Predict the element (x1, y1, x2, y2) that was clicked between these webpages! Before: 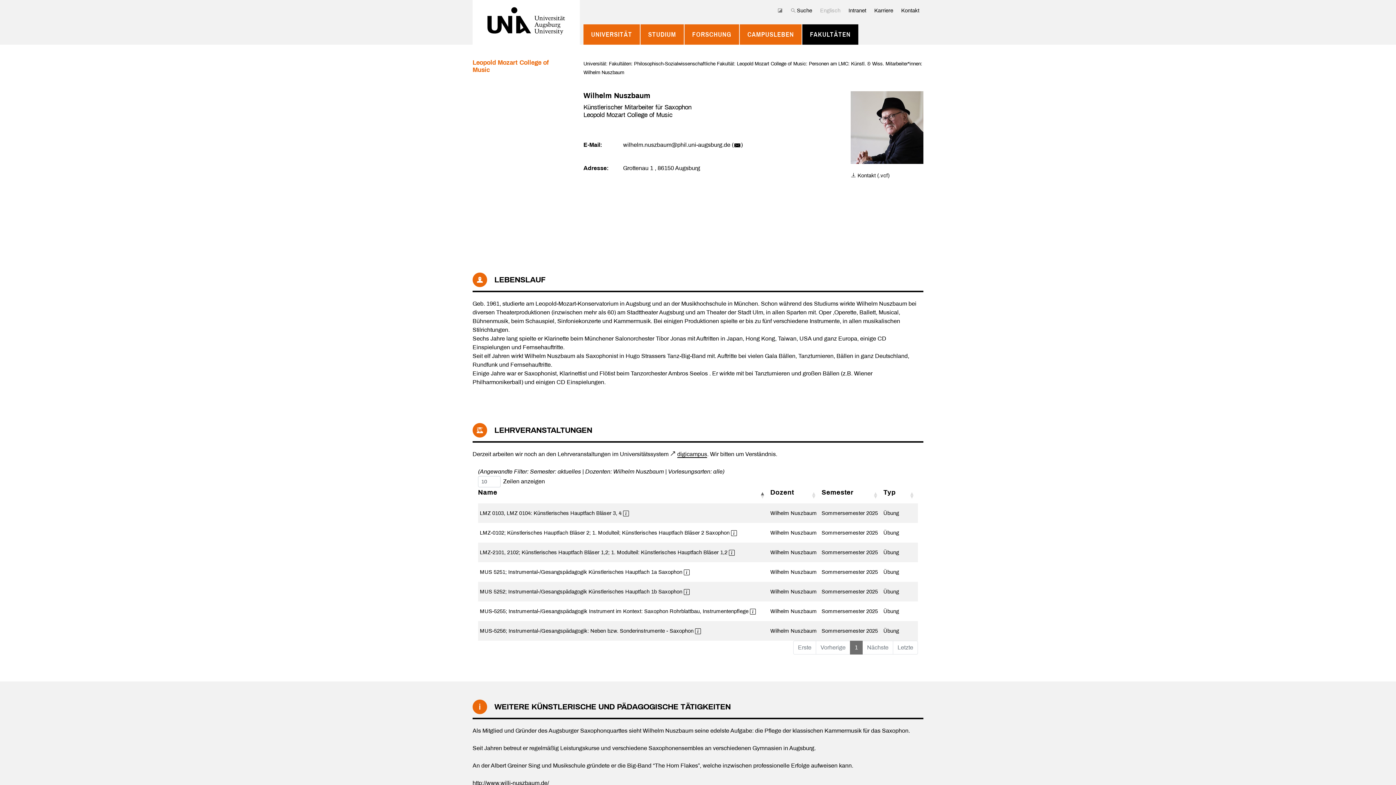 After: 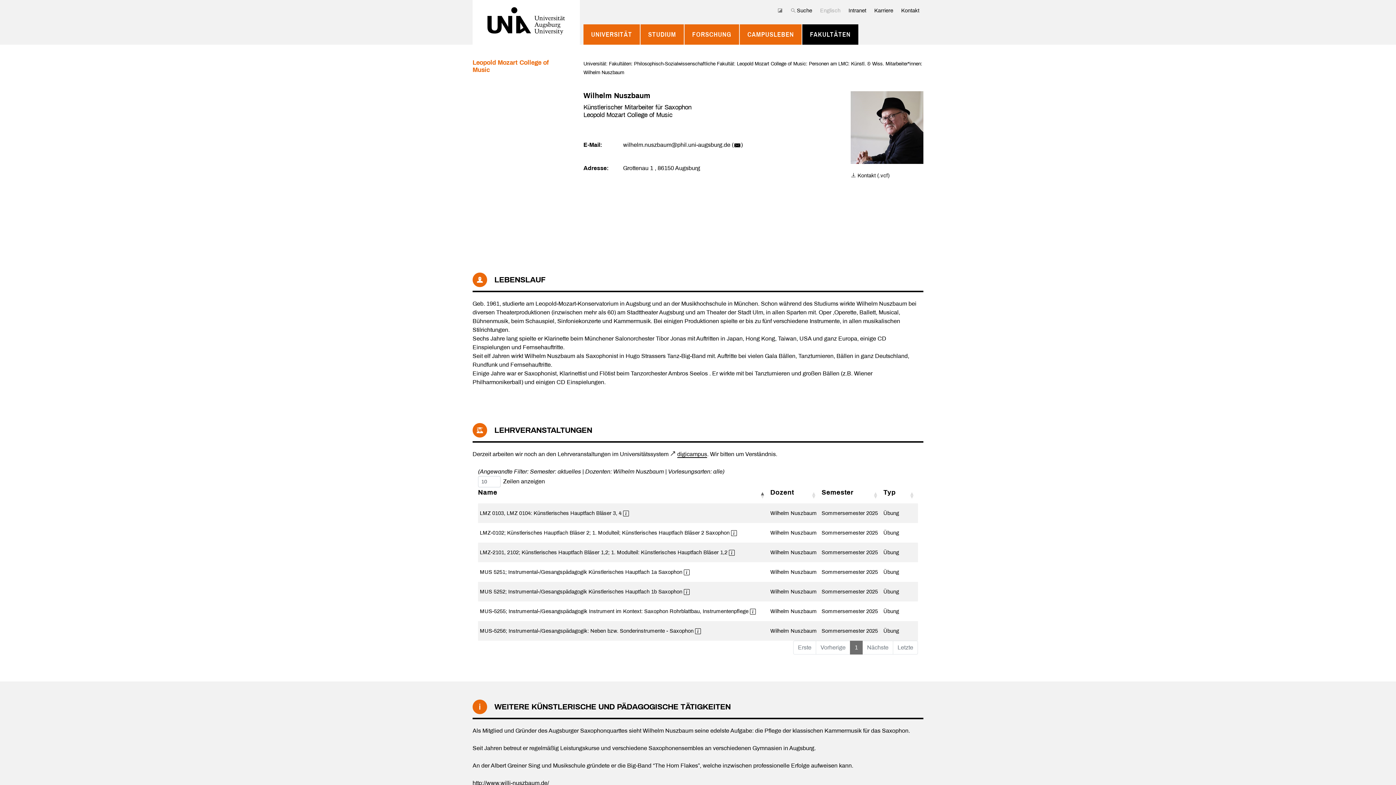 Action: label: LMZ-0102; Künstlerisches Hauptfach Bläser 2; 1. Modulteil; Künstlerisches Hauptfach Bläser 2 Saxophon bbox: (480, 530, 729, 535)